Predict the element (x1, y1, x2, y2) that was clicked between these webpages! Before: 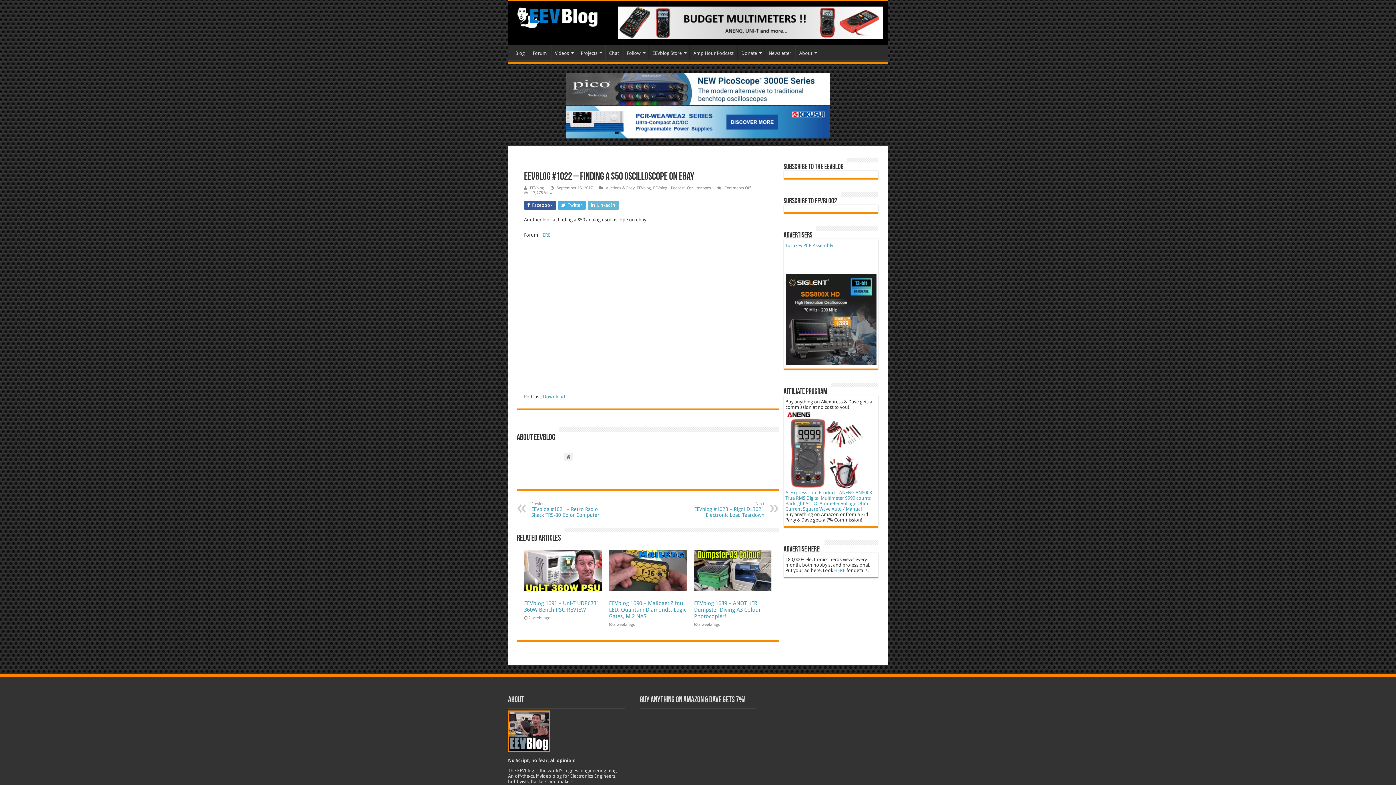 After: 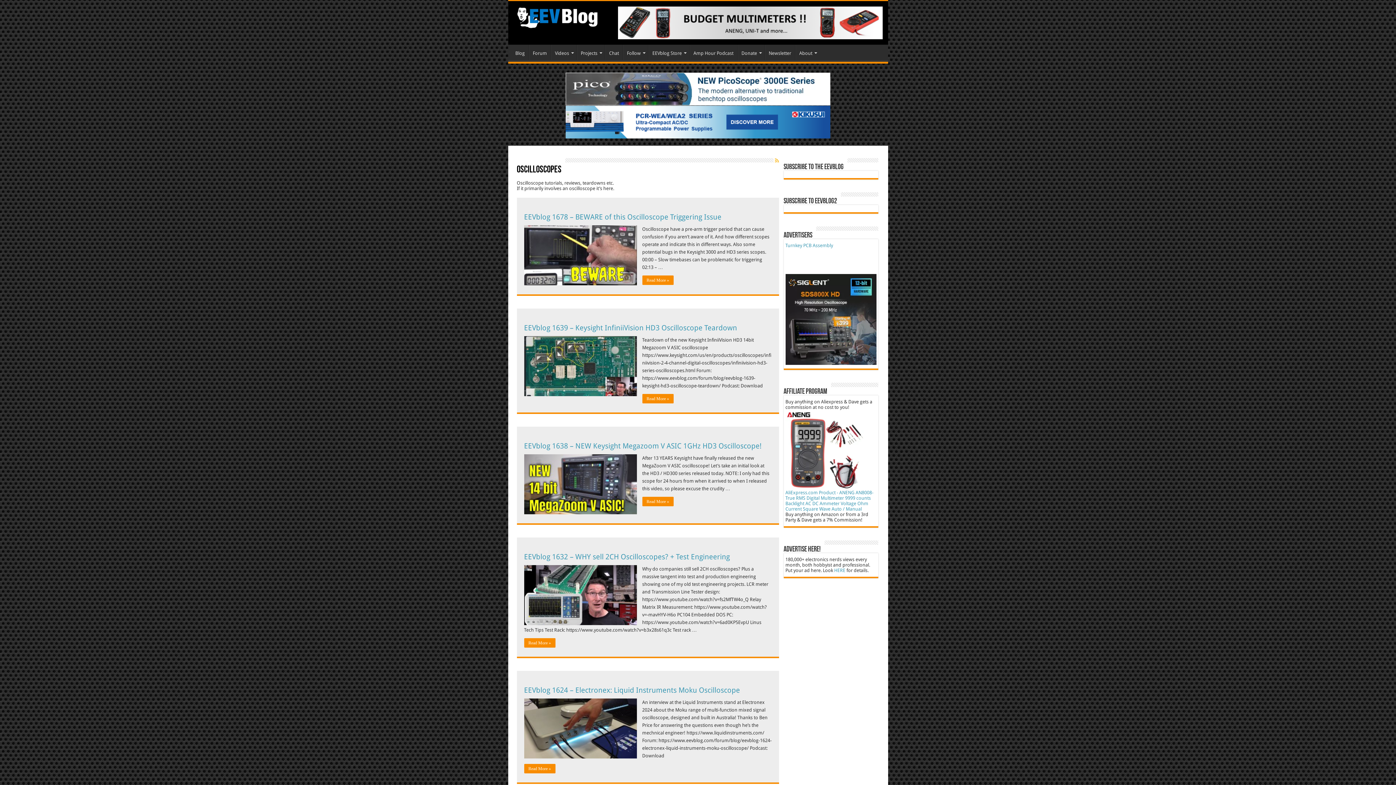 Action: bbox: (687, 185, 711, 190) label: Oscilloscopes